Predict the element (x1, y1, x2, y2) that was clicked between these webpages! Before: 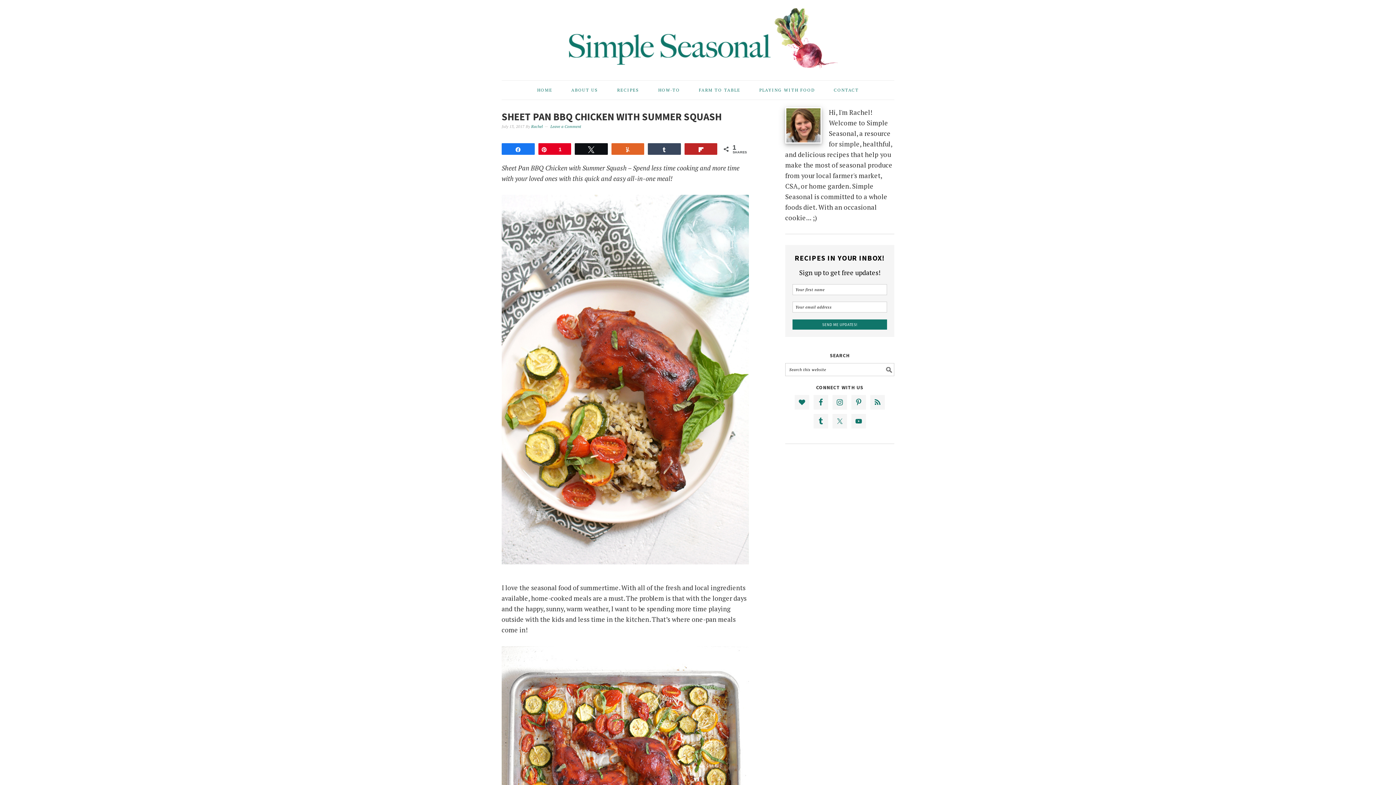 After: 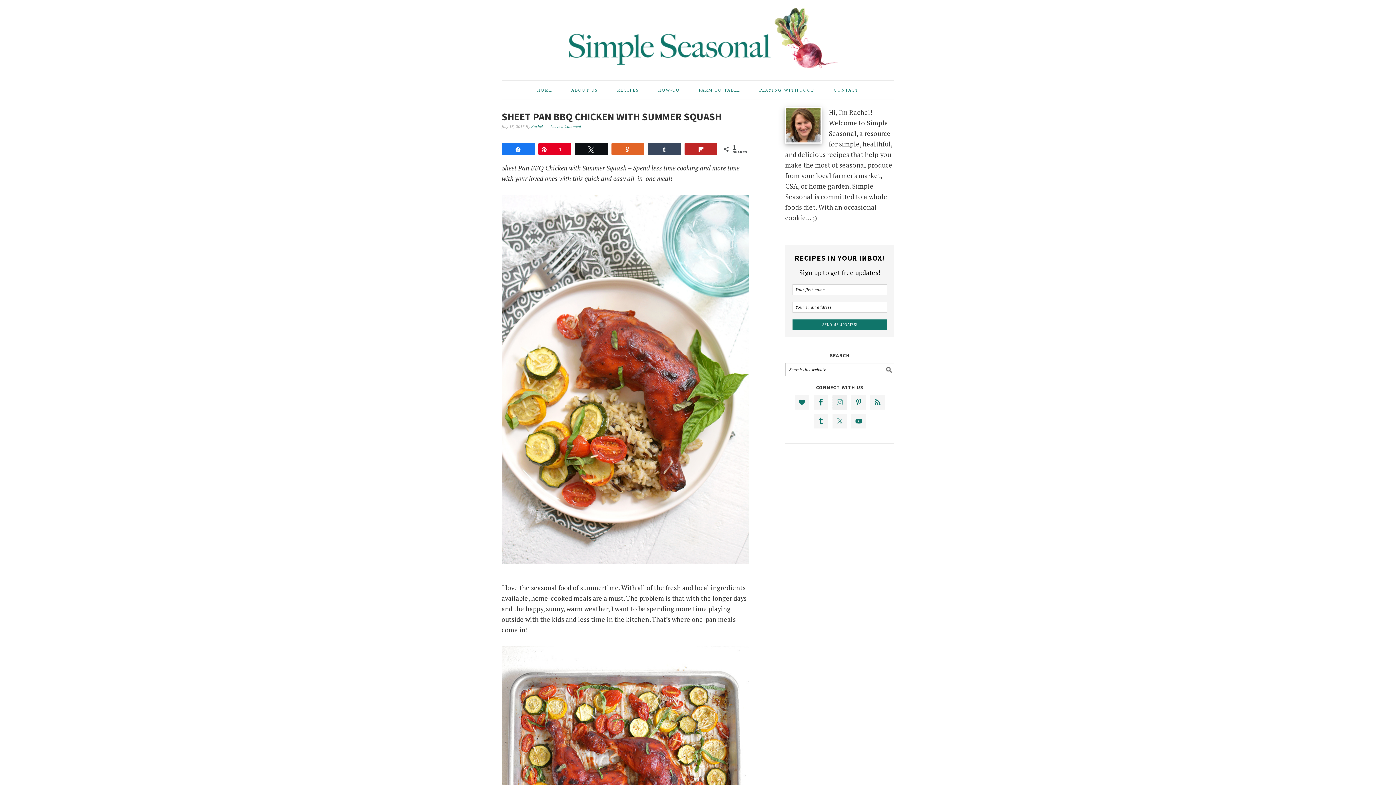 Action: bbox: (832, 395, 847, 409)